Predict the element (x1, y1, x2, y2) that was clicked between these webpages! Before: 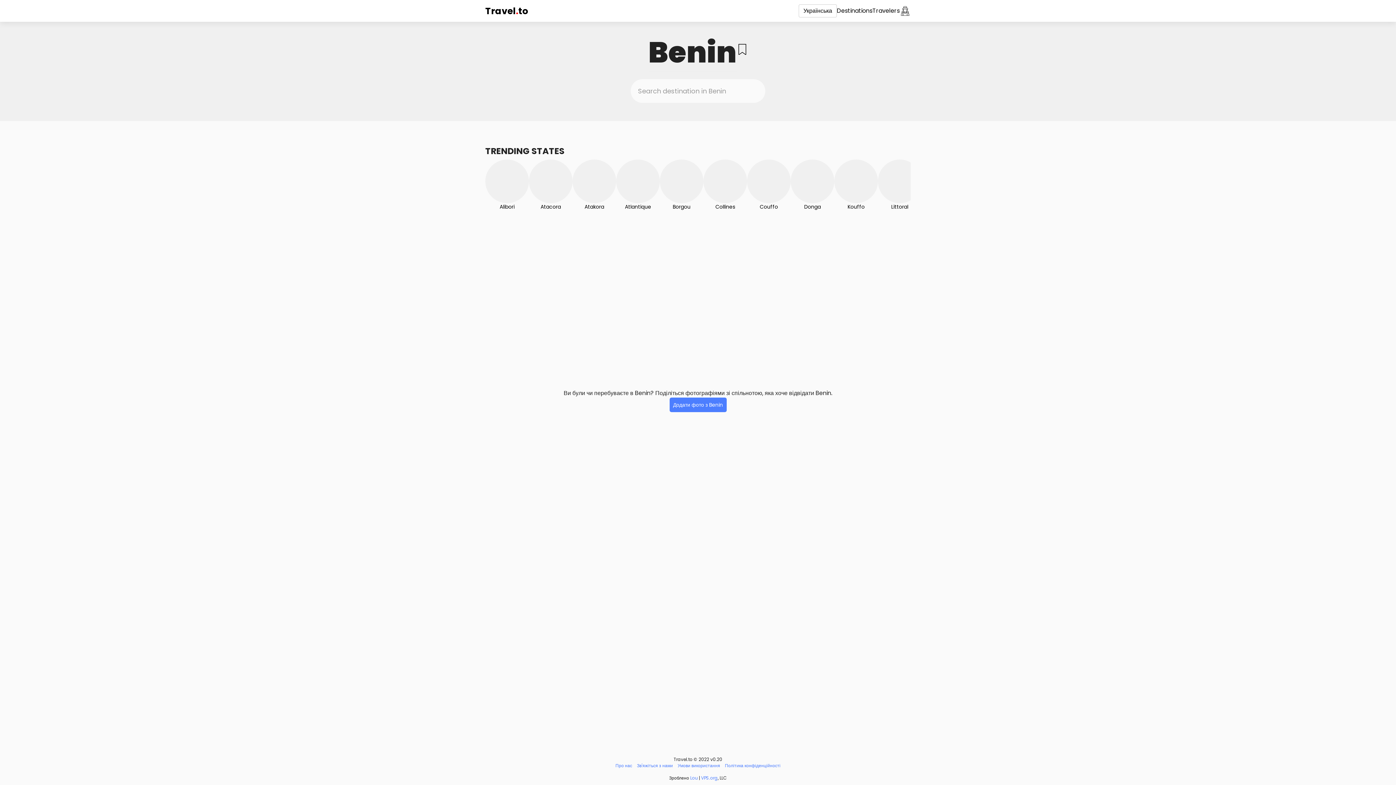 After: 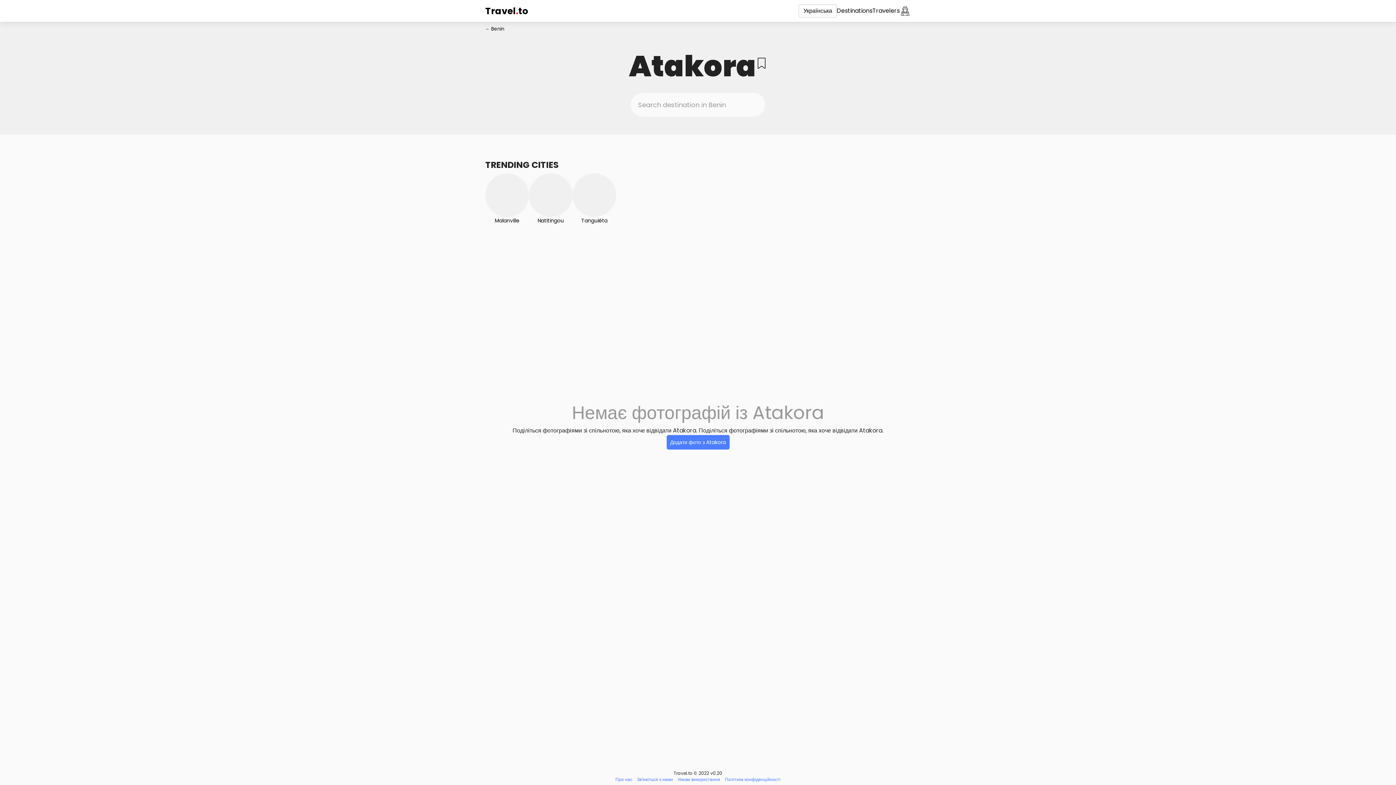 Action: bbox: (572, 159, 616, 210) label: Atakora